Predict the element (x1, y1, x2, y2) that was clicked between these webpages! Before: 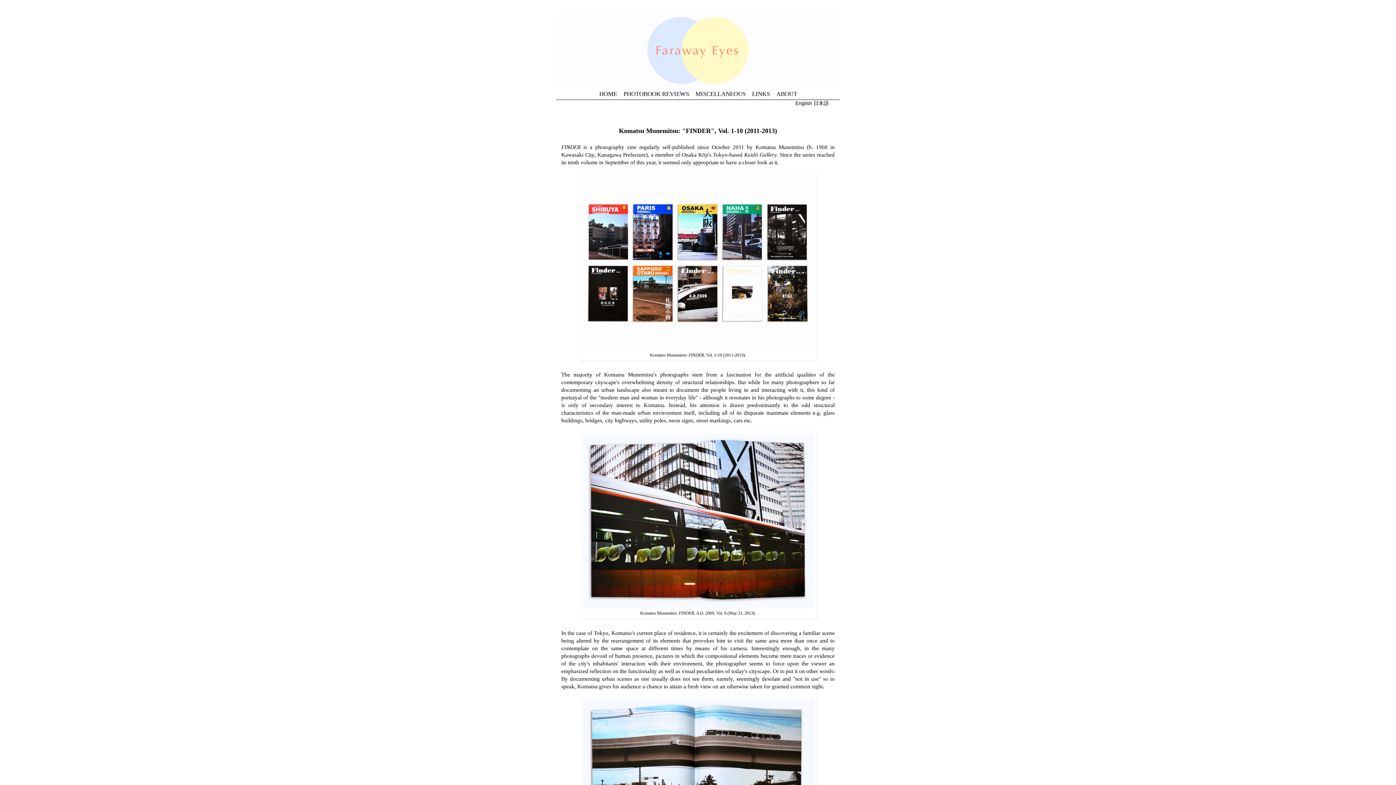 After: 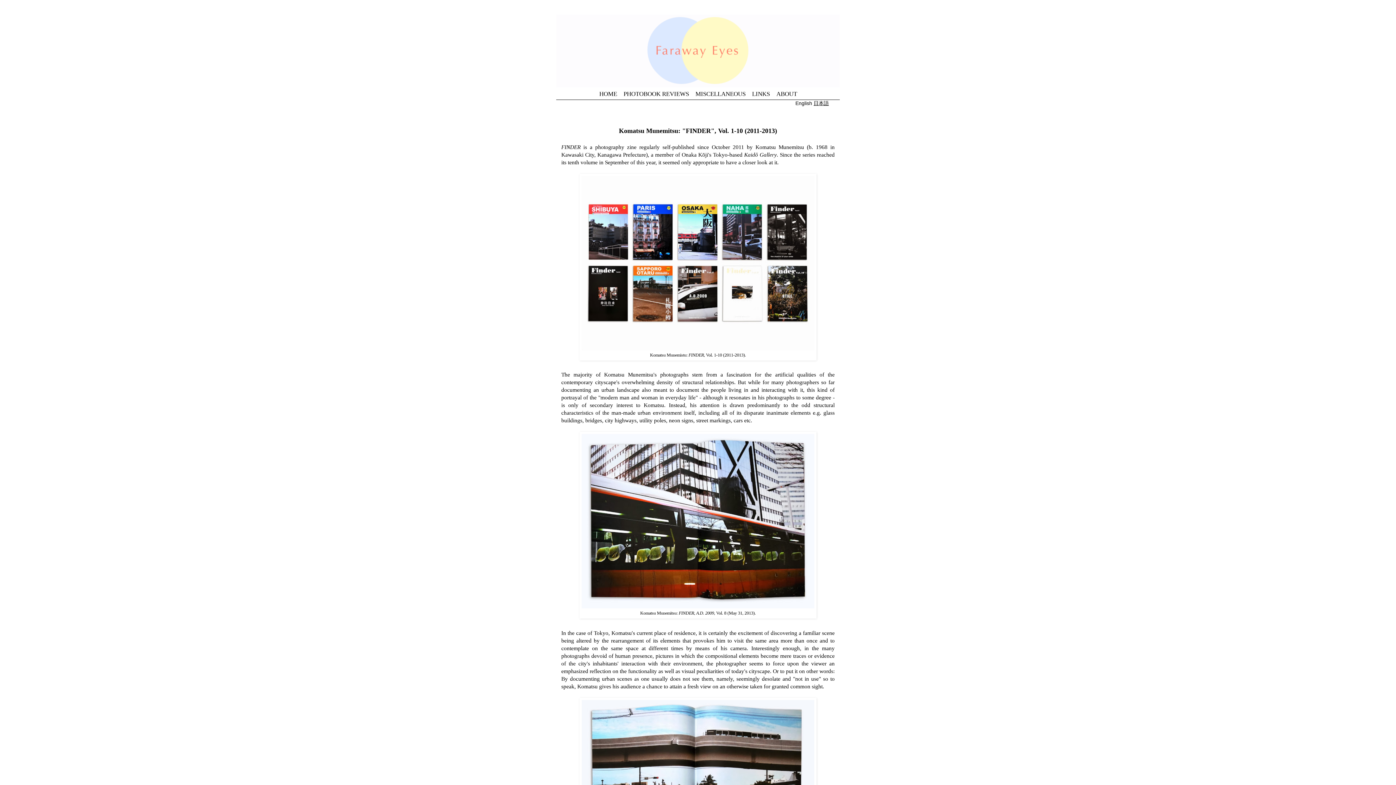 Action: label: 日本語 bbox: (813, 100, 829, 106)